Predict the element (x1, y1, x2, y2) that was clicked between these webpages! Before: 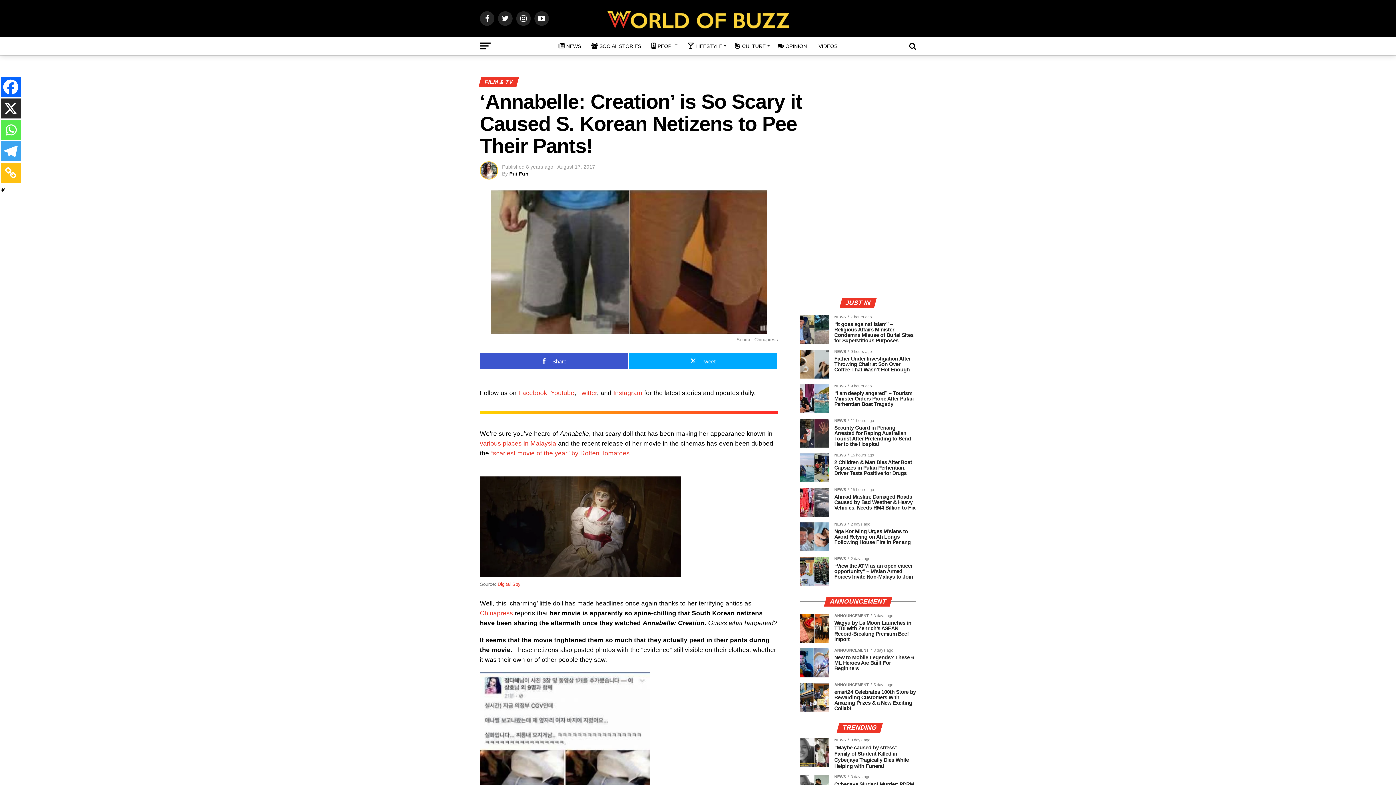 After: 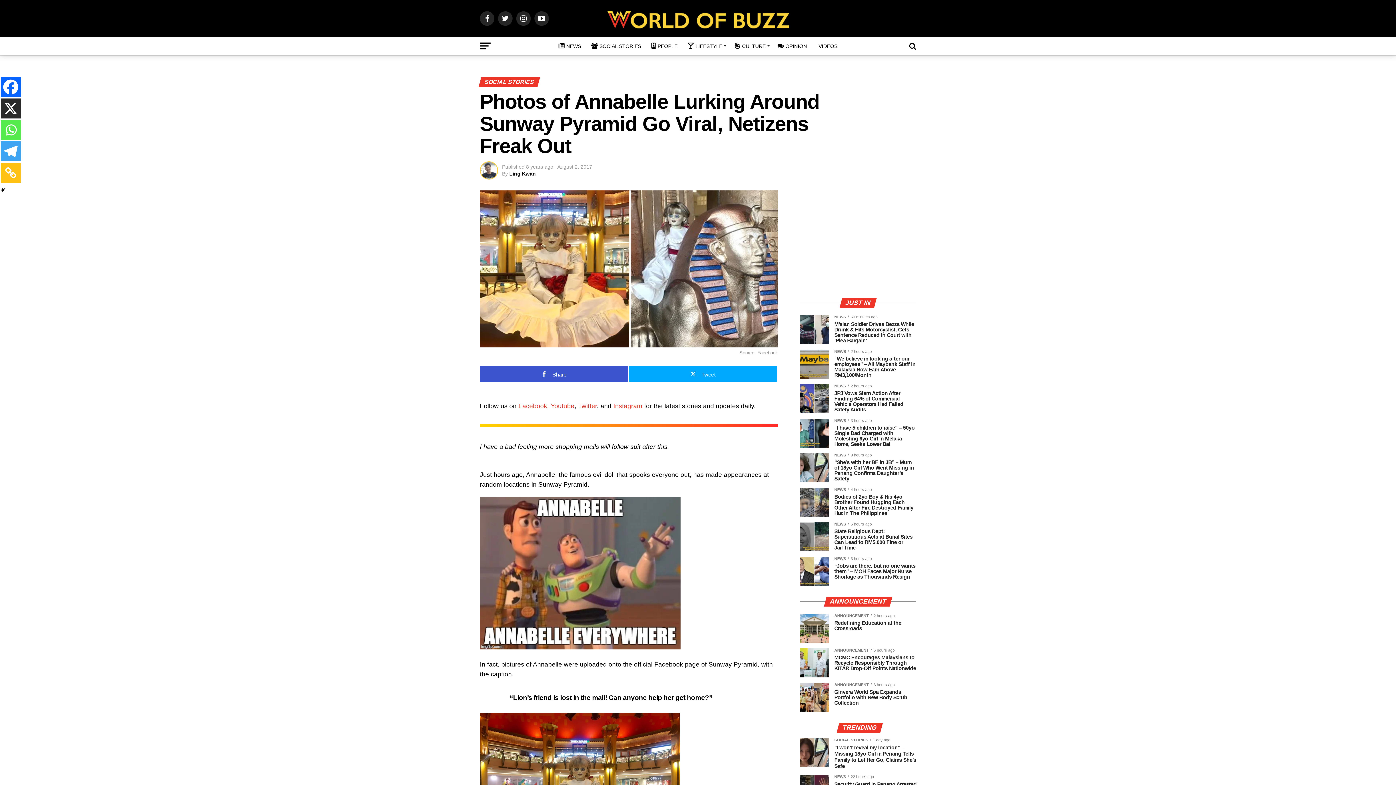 Action: label: various places in Malaysia bbox: (480, 440, 556, 447)